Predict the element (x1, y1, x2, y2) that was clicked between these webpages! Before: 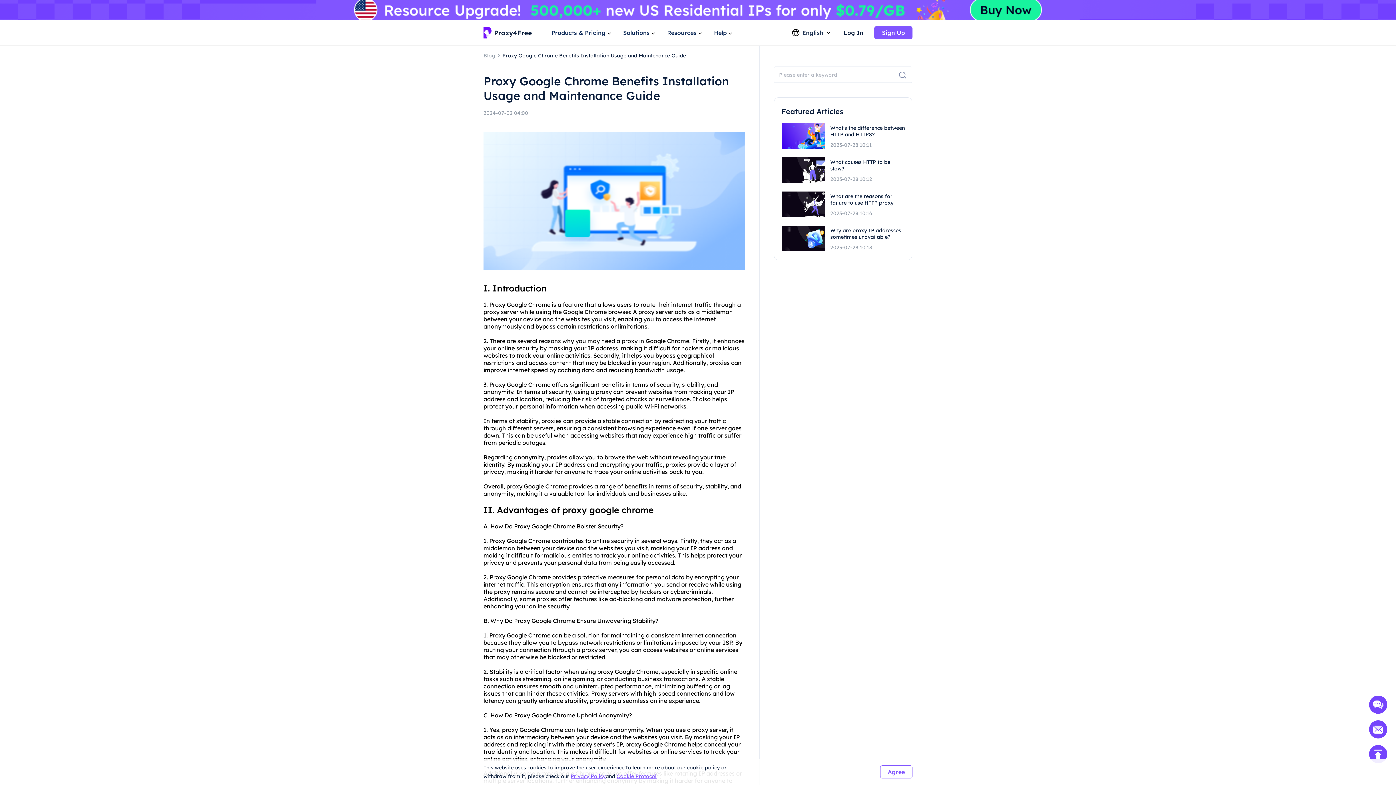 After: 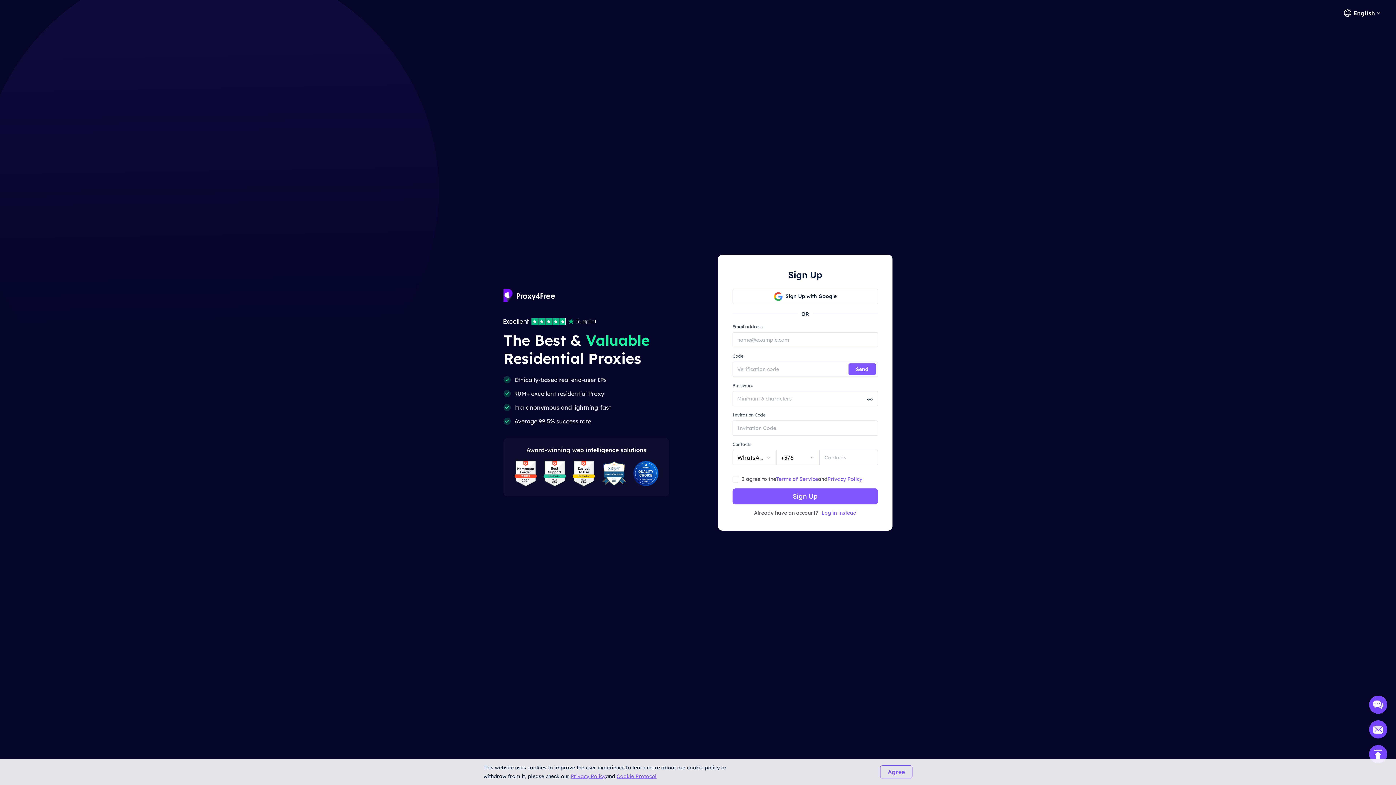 Action: label: Sign Up bbox: (874, 26, 912, 39)